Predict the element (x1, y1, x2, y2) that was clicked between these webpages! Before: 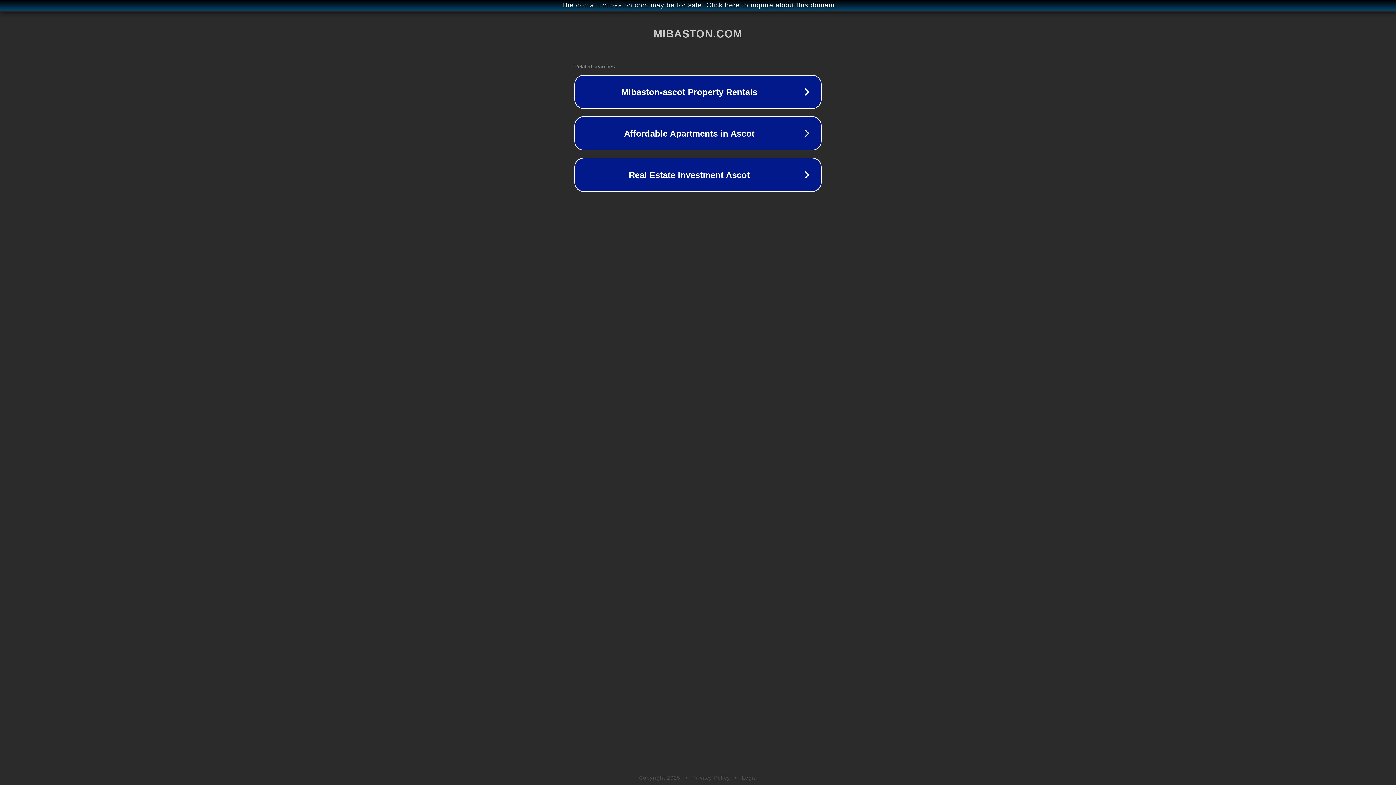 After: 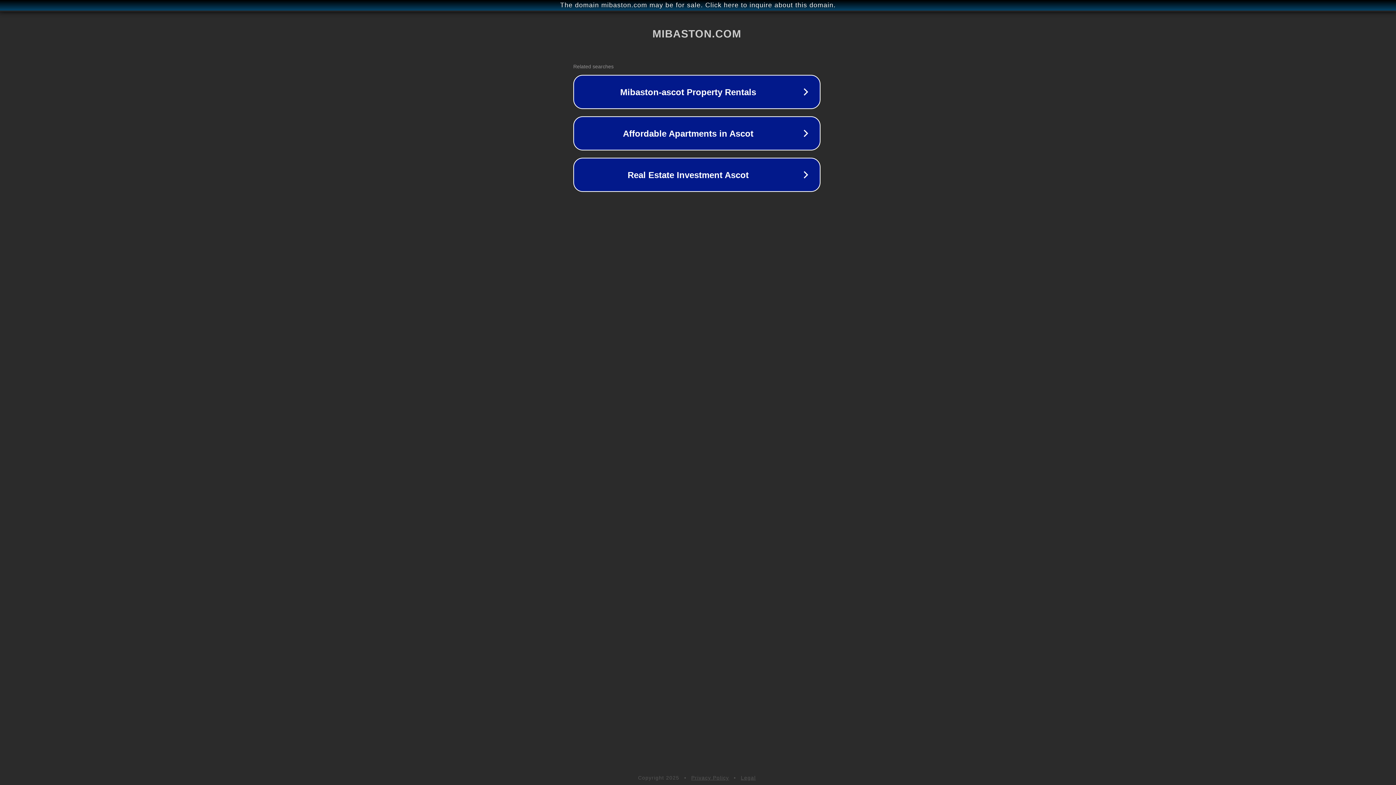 Action: label: The domain mibaston.com may be for sale. Click here to inquire about this domain. bbox: (1, 1, 1397, 9)